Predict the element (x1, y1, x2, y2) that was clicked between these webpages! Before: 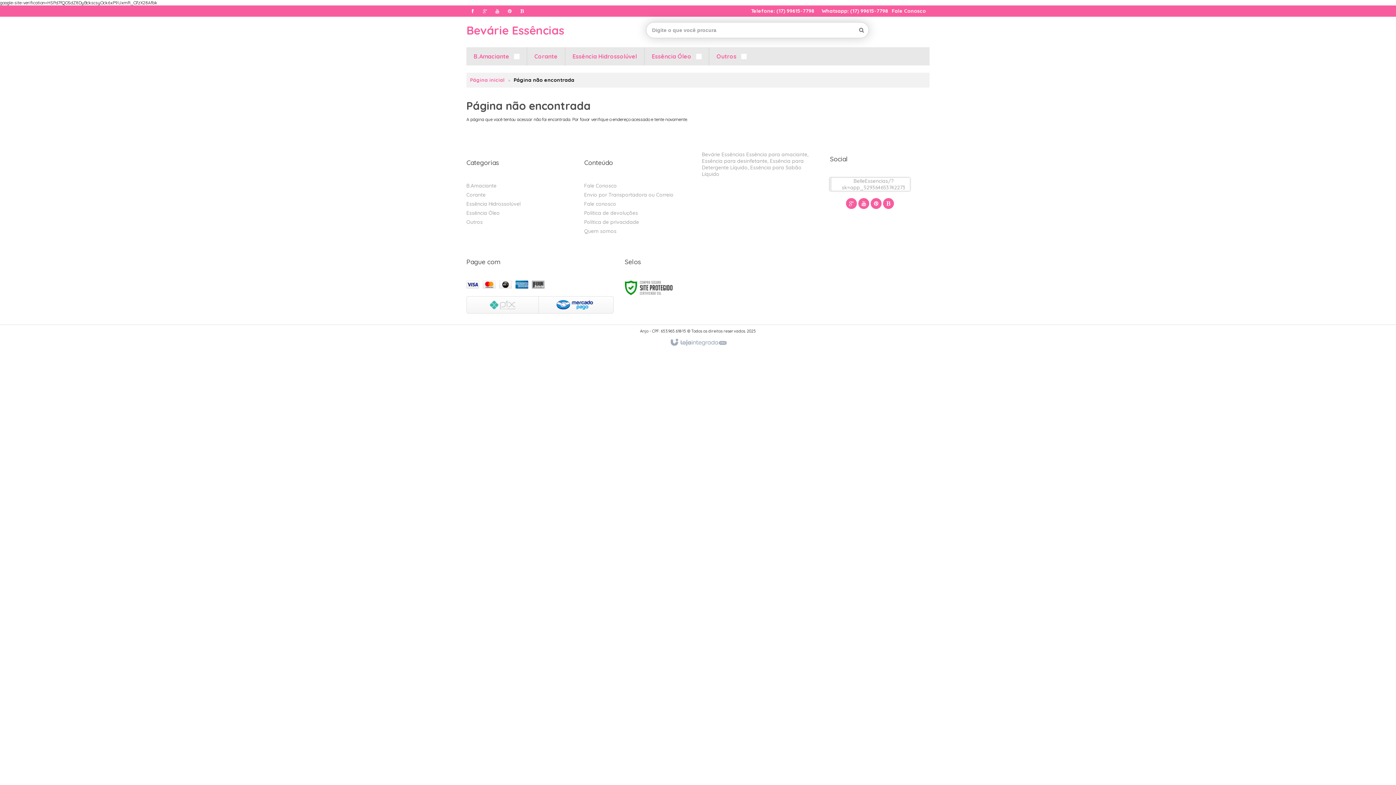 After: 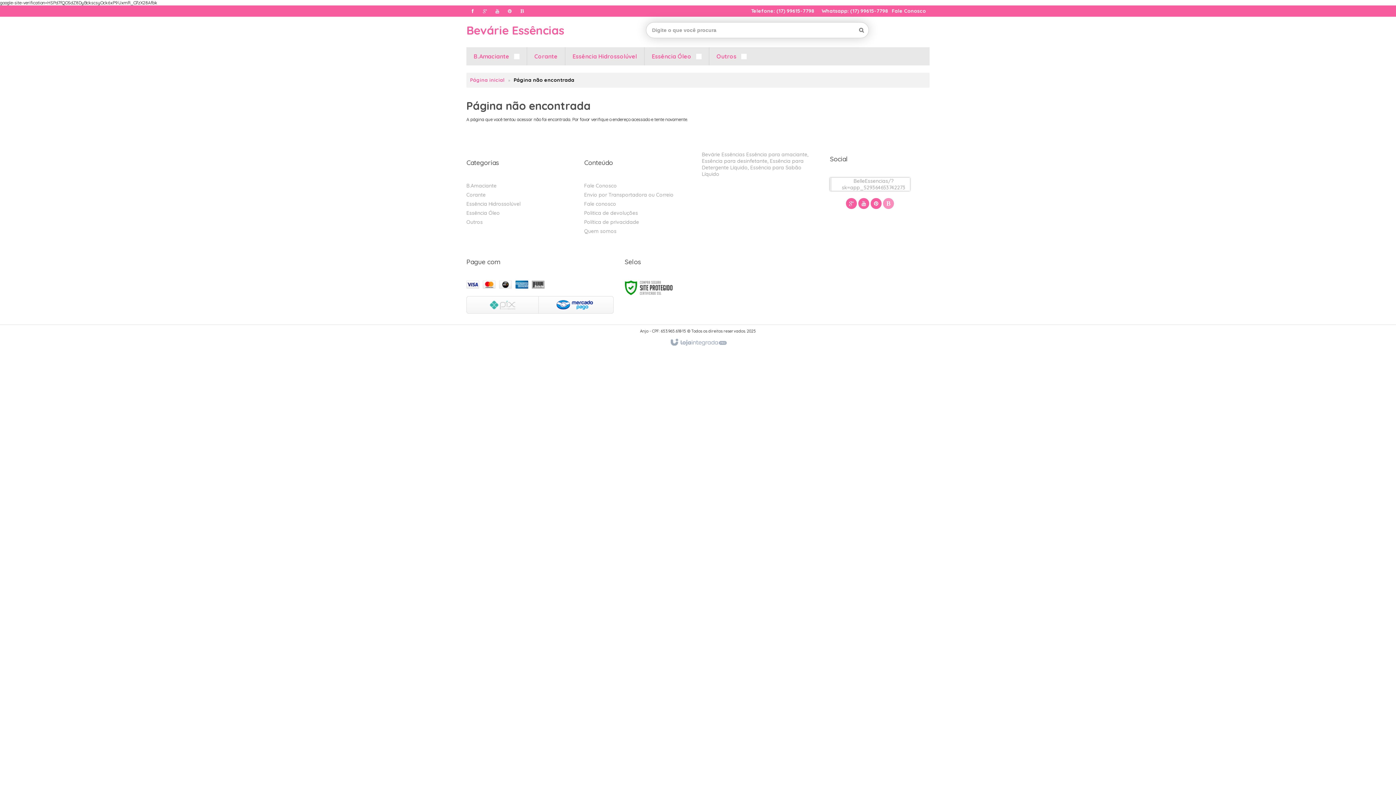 Action: label: Acesse nosso Blog bbox: (883, 200, 894, 206)